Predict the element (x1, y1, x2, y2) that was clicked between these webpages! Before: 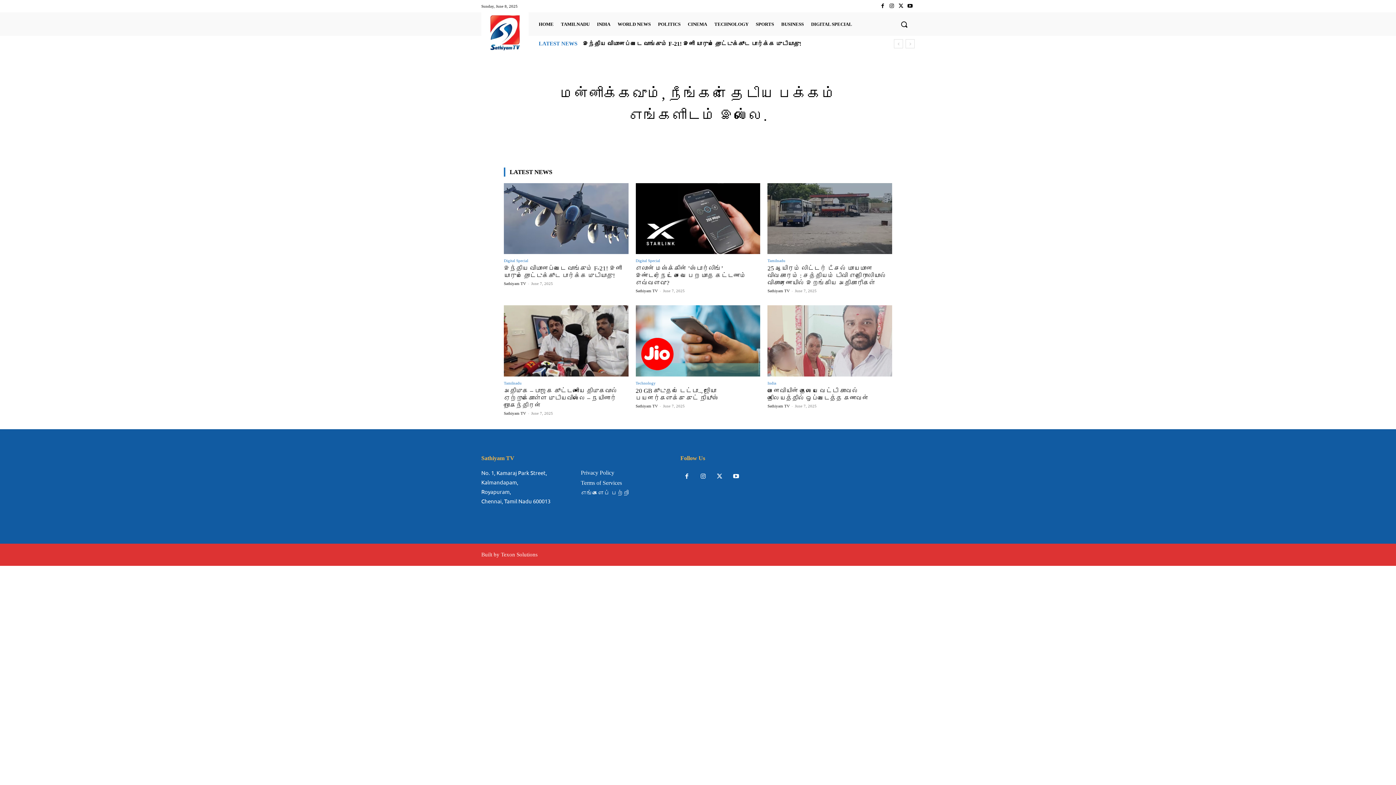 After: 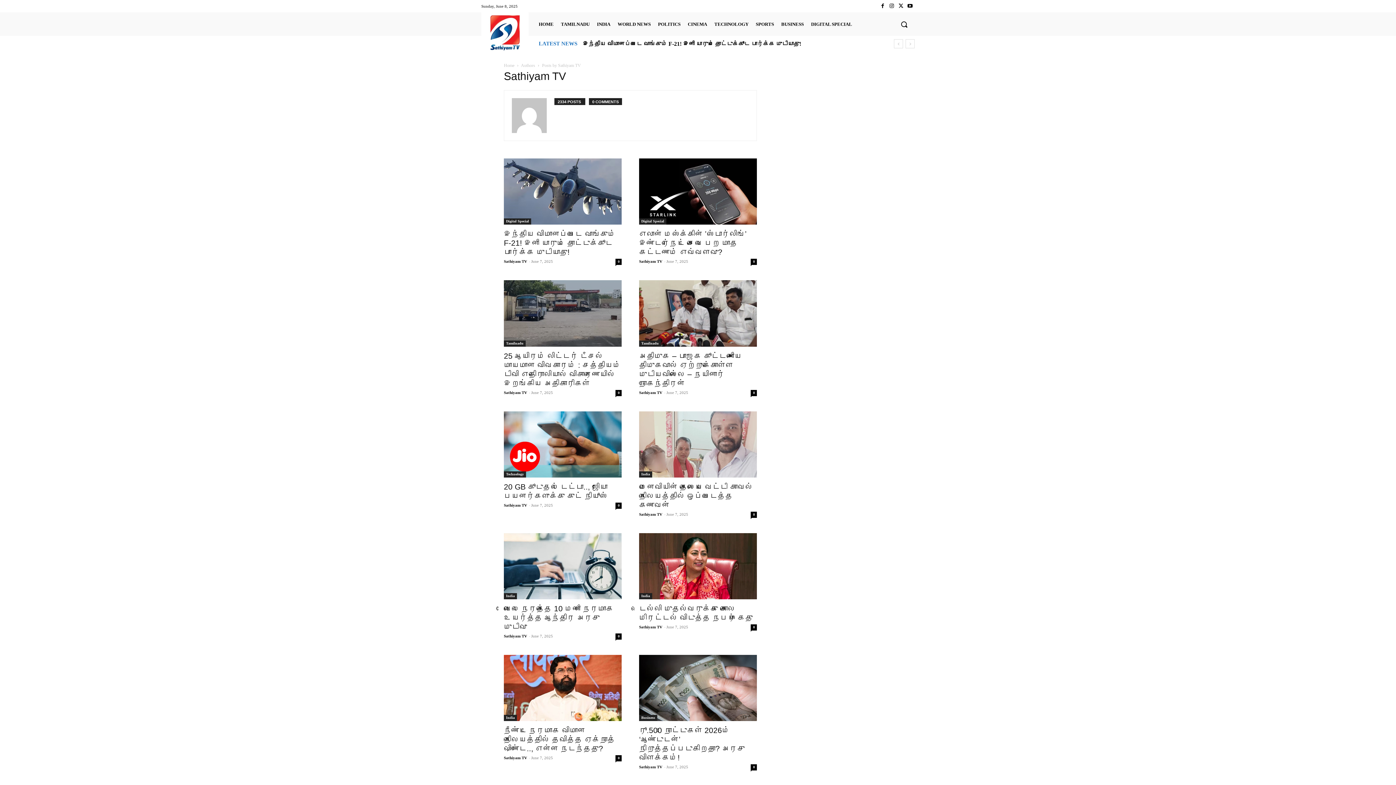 Action: label: Sathiyam TV bbox: (767, 403, 789, 408)